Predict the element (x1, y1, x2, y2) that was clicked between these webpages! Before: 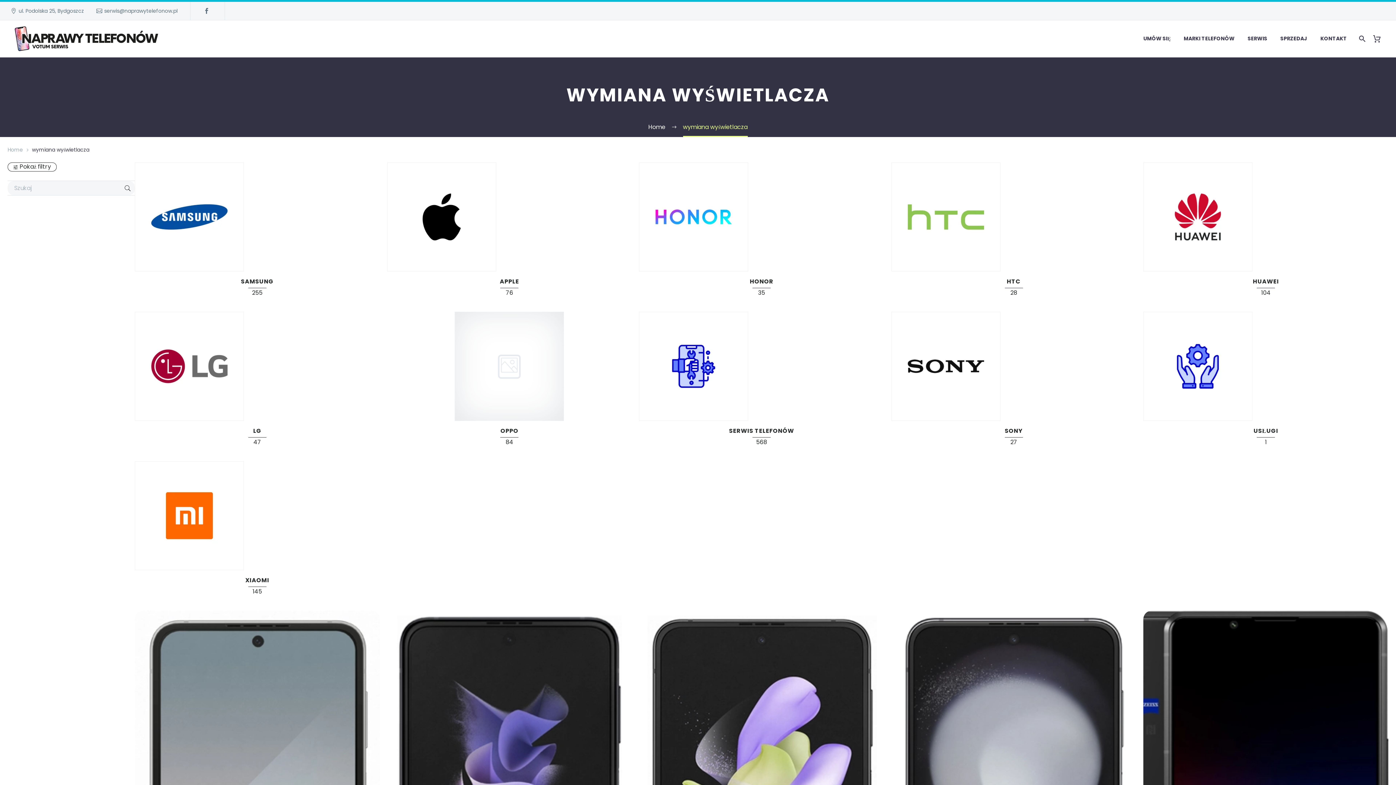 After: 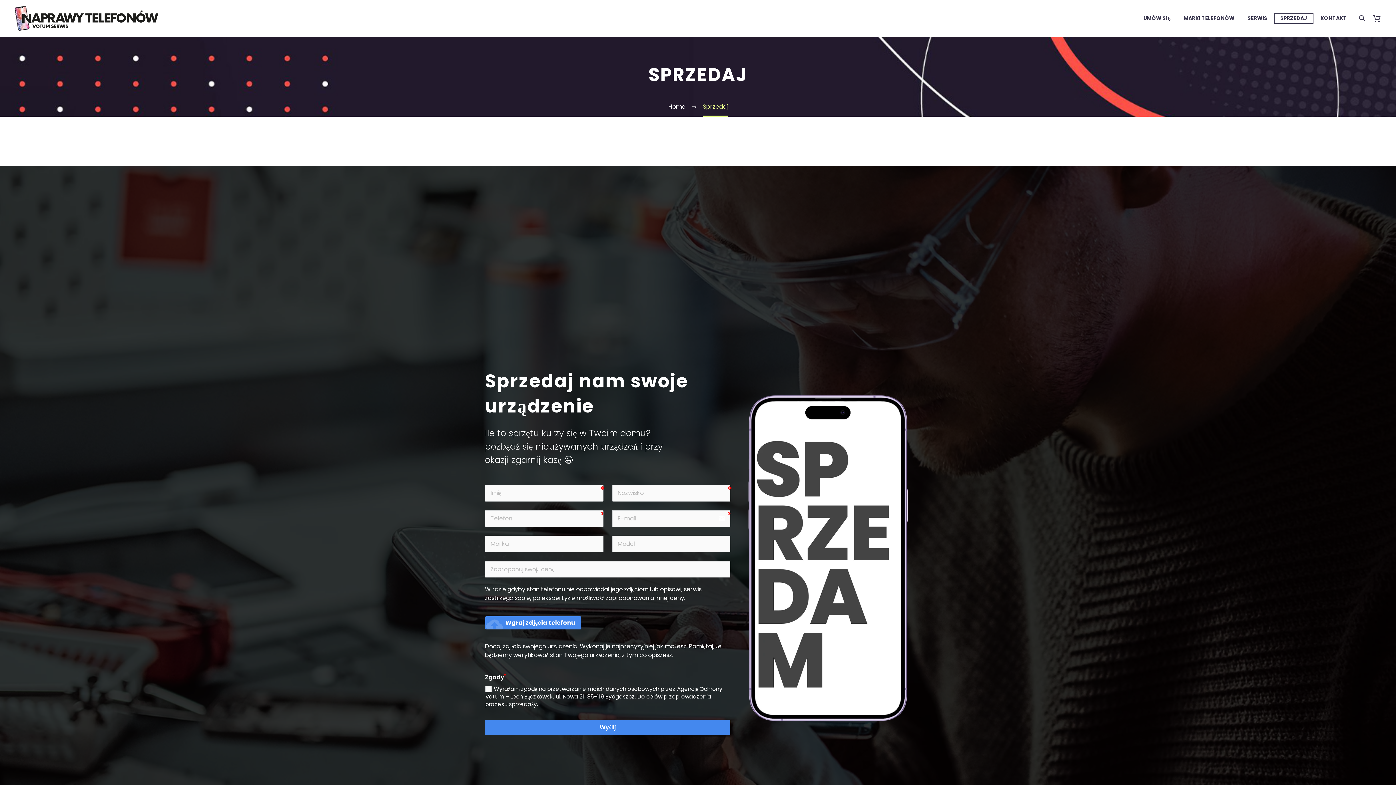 Action: bbox: (1275, 34, 1313, 43) label: SPRZEDAJ